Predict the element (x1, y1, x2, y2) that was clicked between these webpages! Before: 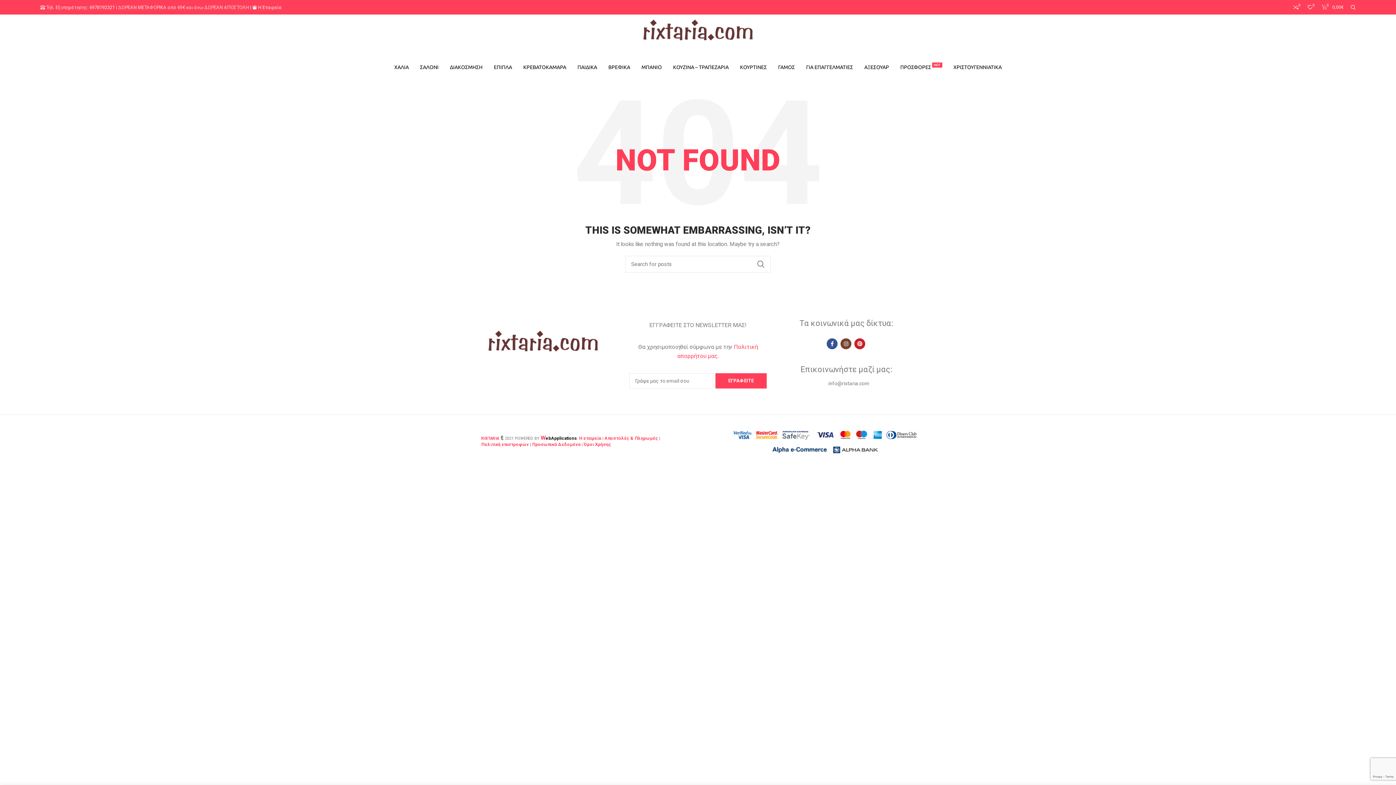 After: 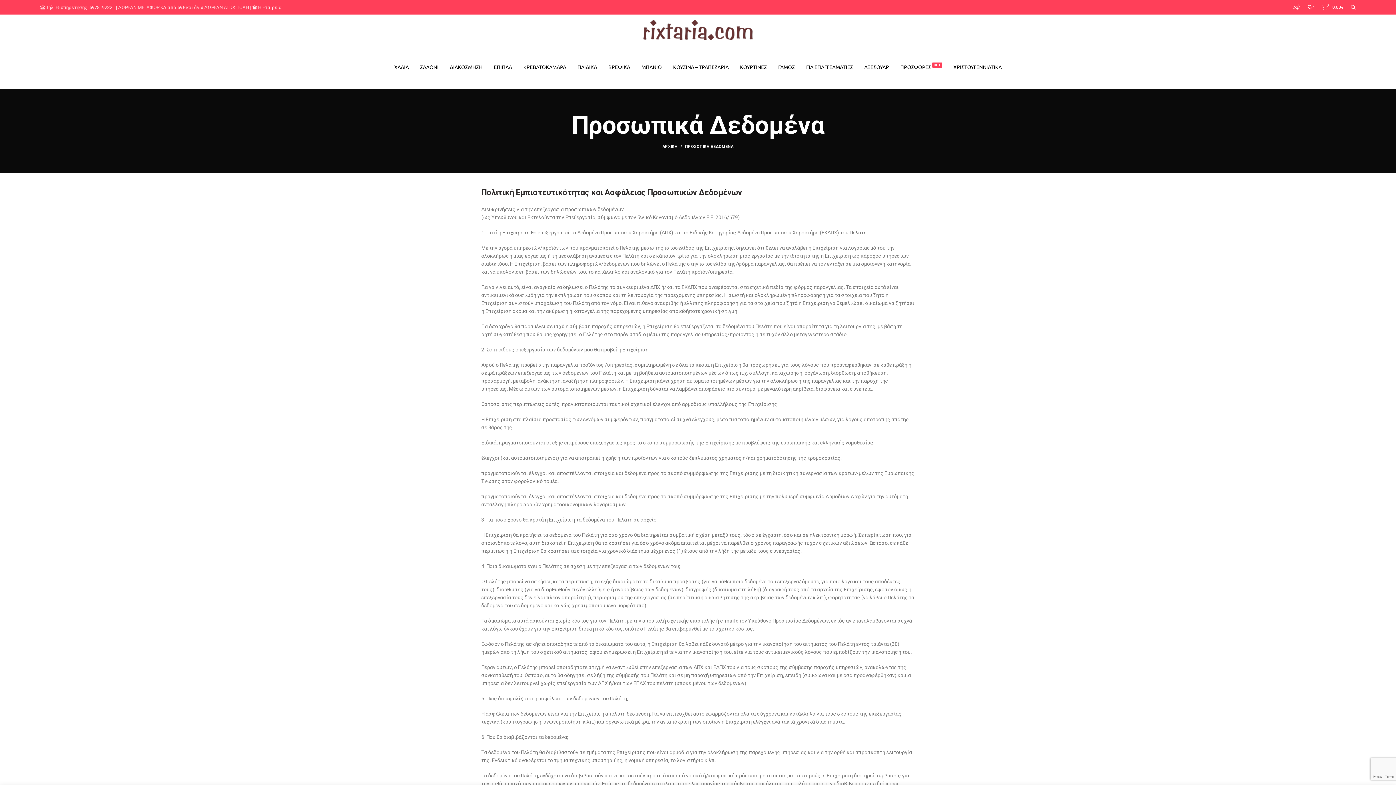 Action: bbox: (532, 442, 580, 447) label: Προσωπικά Δεδομένα